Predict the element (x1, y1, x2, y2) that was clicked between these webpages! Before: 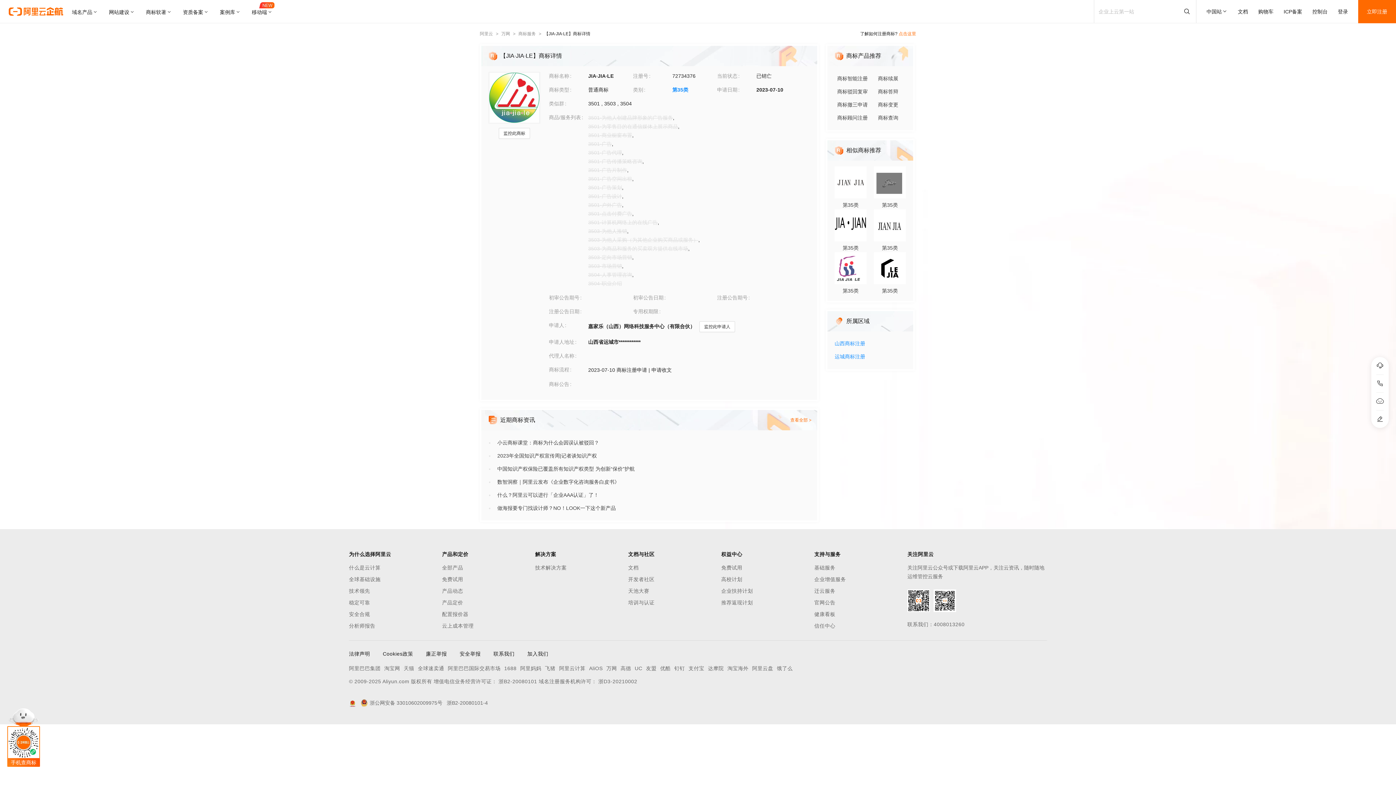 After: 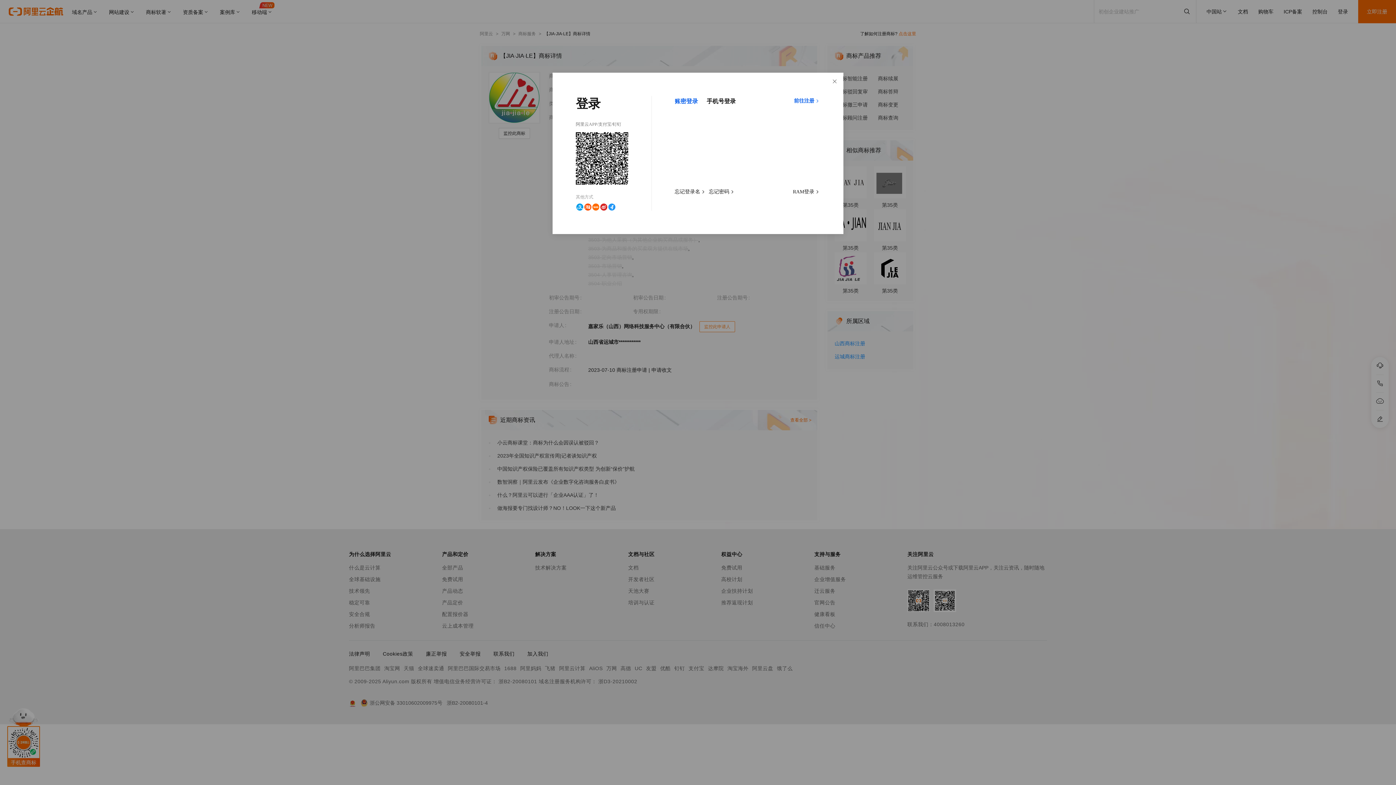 Action: label: 监控此申请人 bbox: (699, 321, 735, 332)